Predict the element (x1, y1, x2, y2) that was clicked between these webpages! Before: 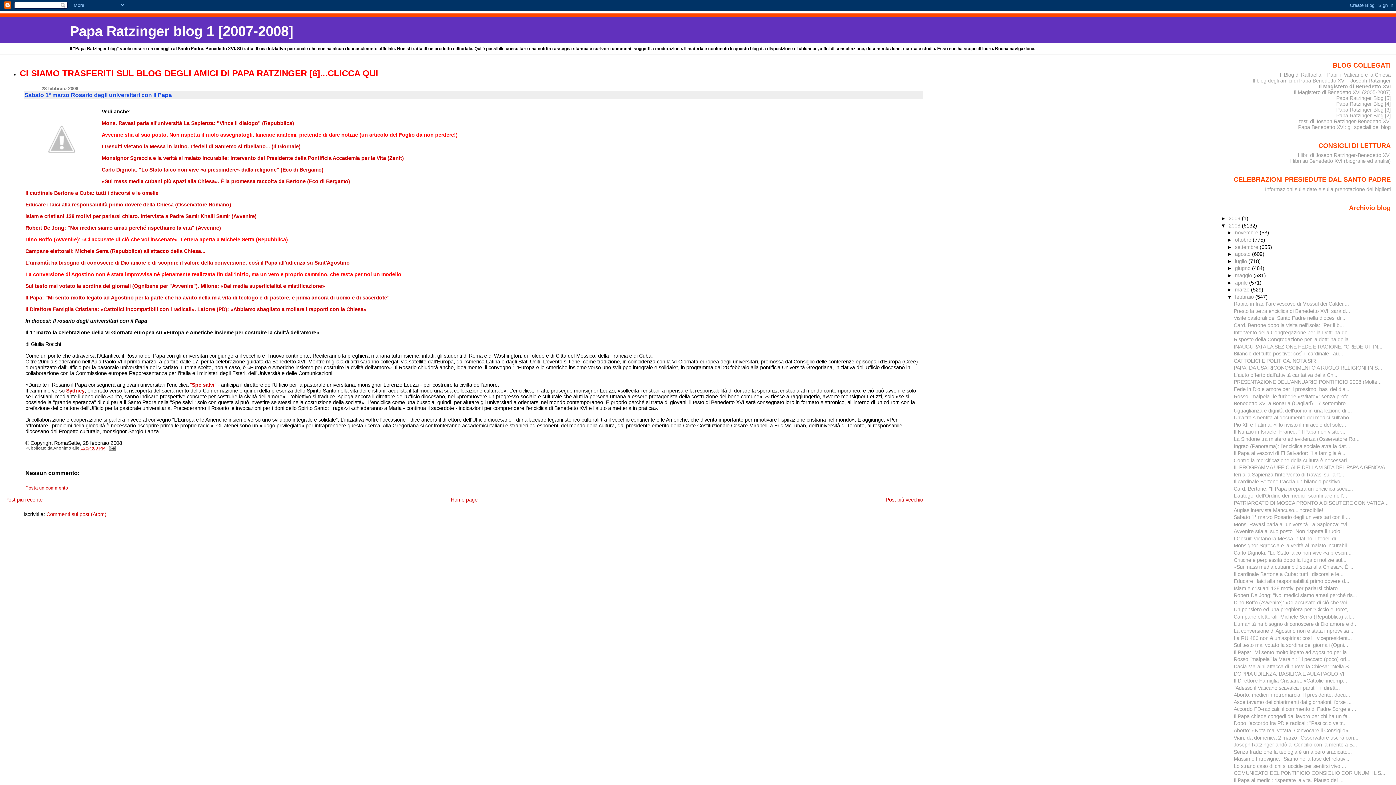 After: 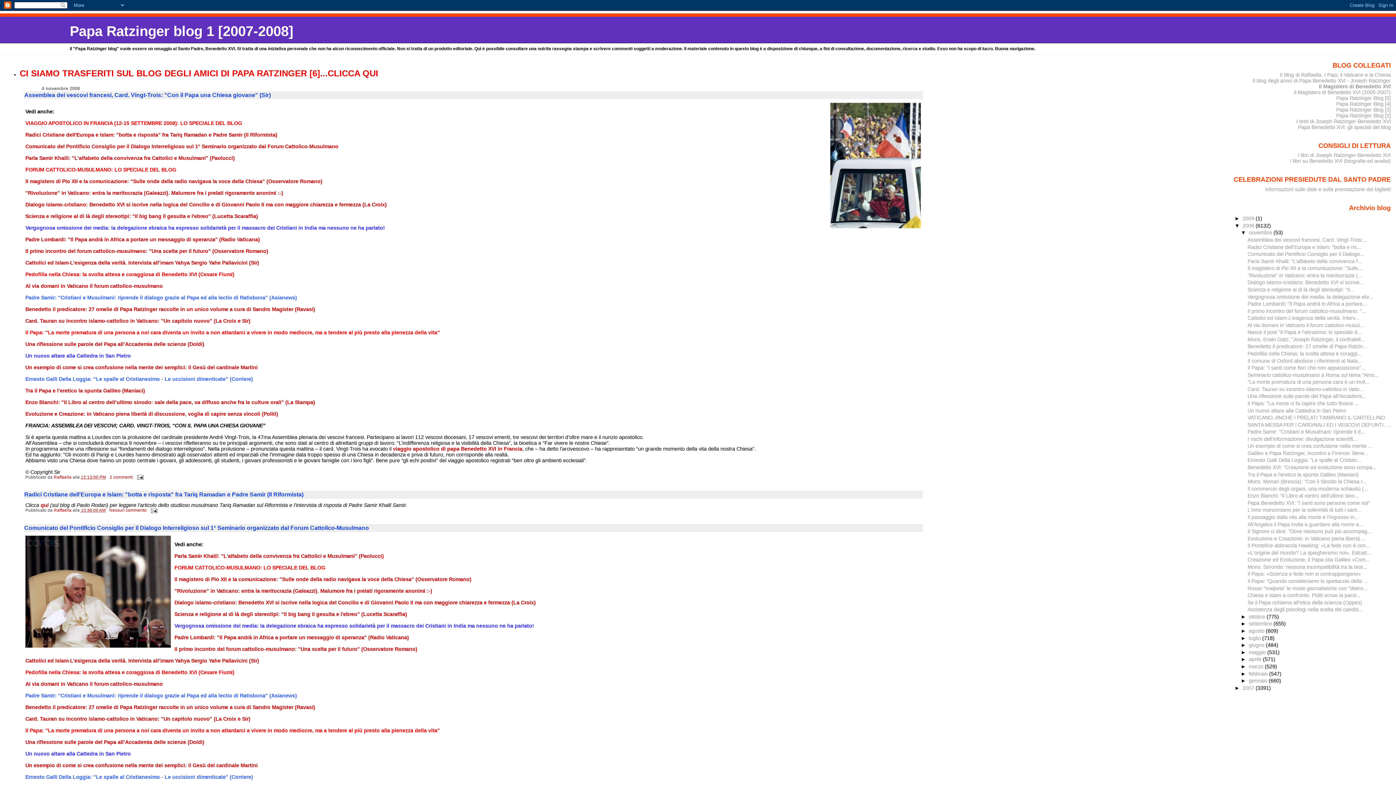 Action: bbox: (1235, 229, 1260, 235) label: novembre 